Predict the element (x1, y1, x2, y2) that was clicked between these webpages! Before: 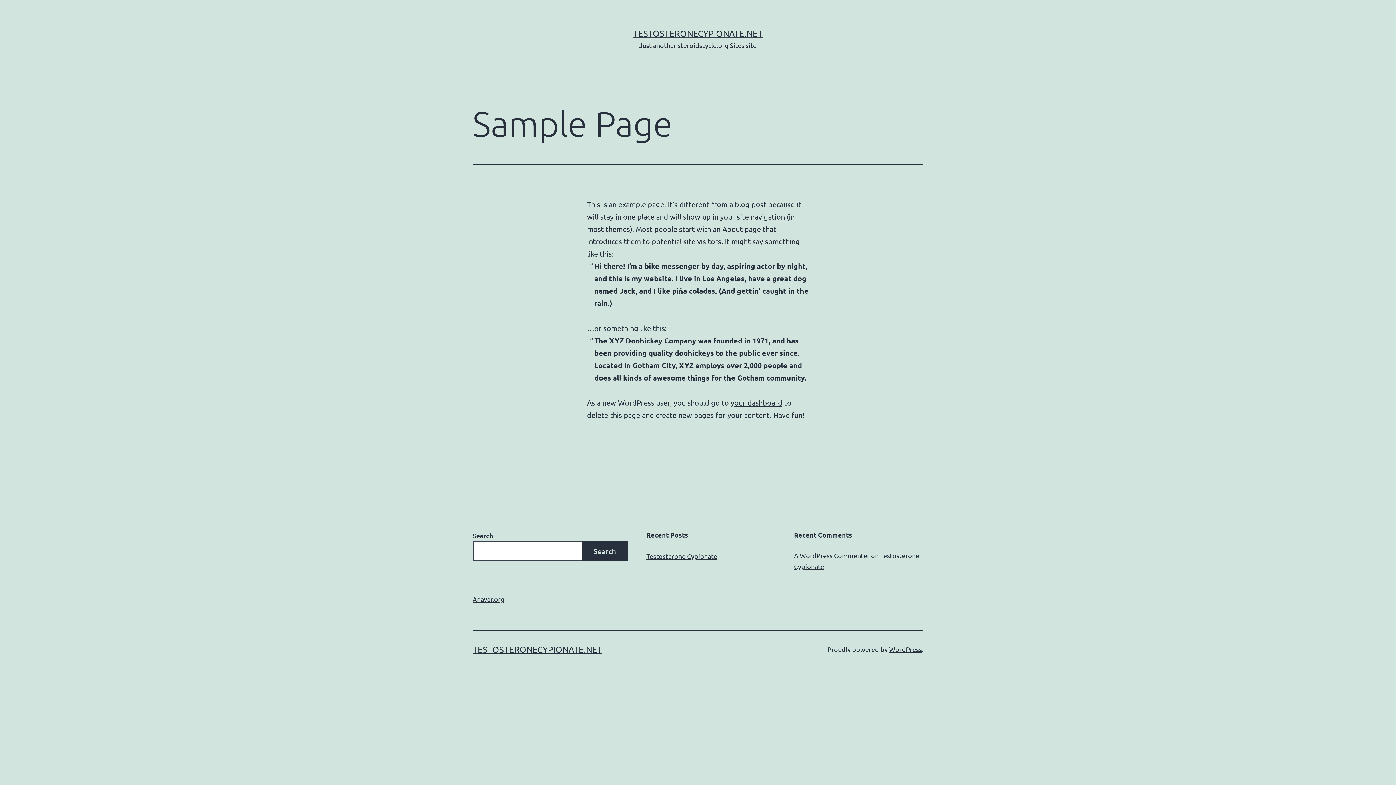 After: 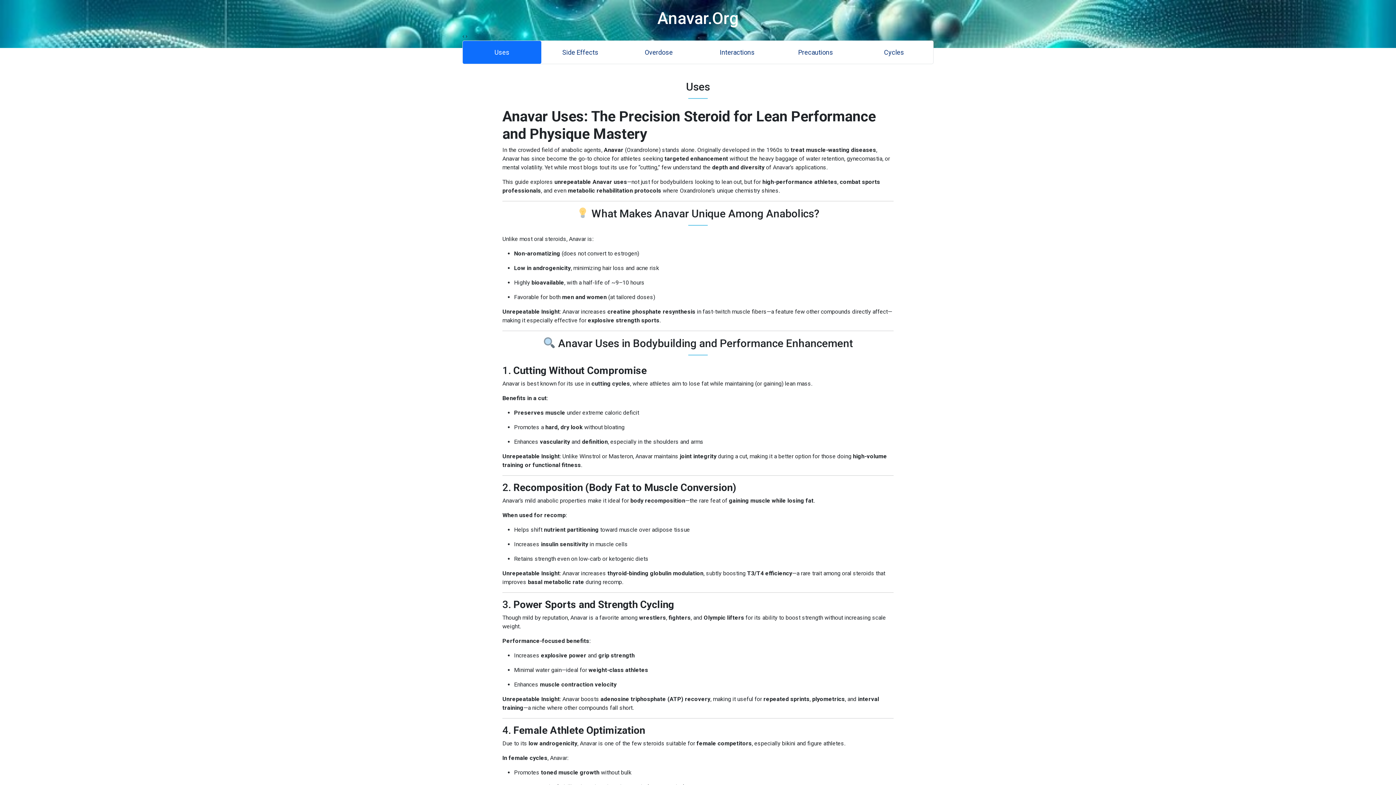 Action: label: Anavar.org bbox: (472, 595, 504, 603)